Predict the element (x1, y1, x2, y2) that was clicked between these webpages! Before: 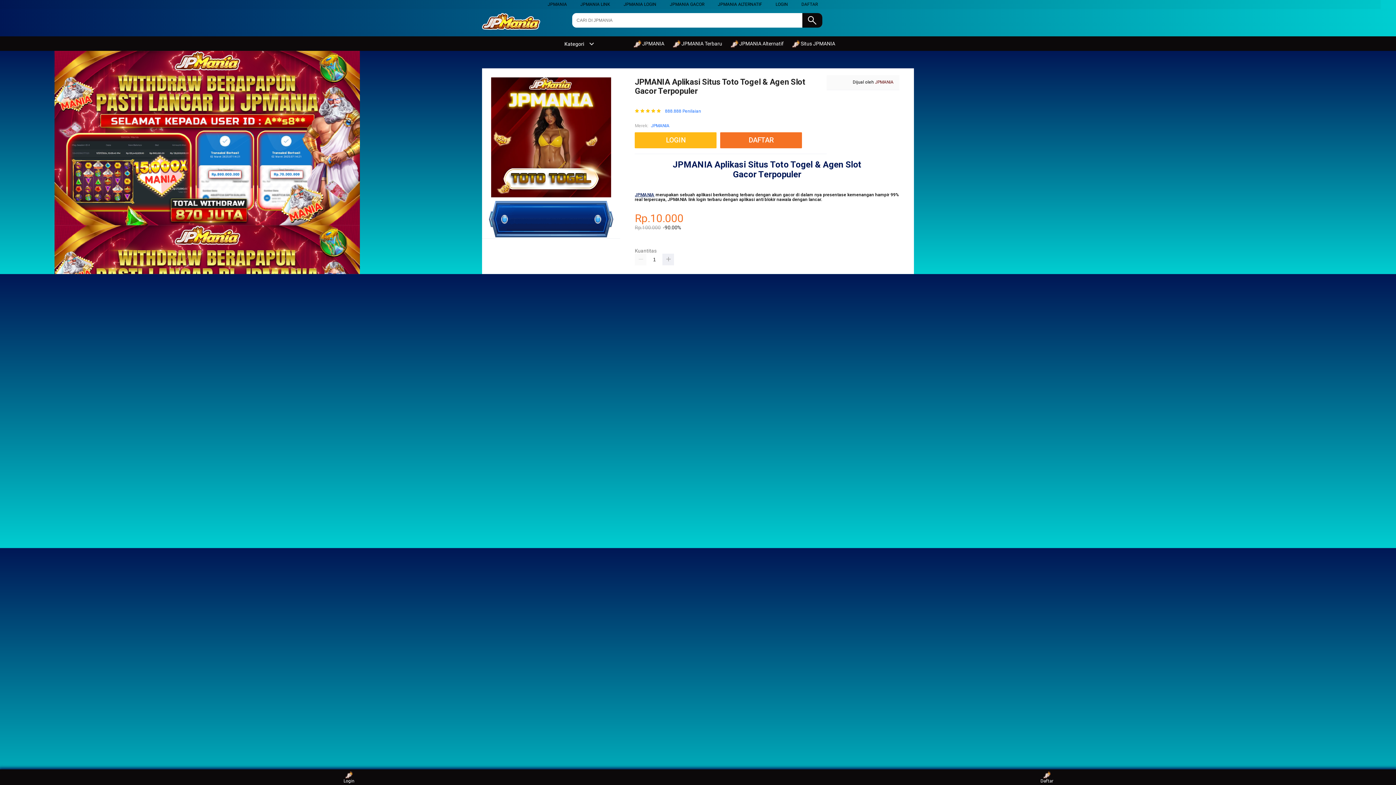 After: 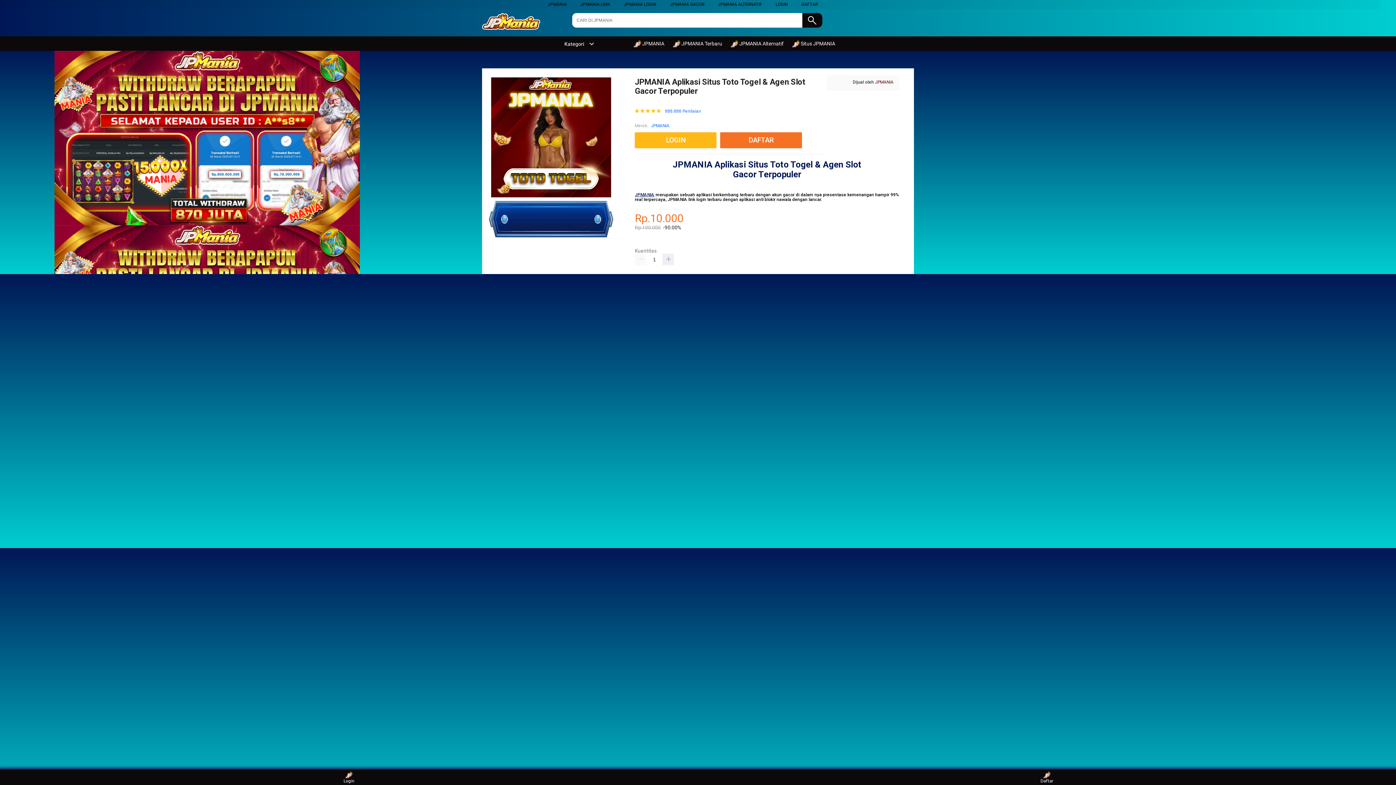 Action: label: JPMANIA GACOR bbox: (670, 1, 704, 6)